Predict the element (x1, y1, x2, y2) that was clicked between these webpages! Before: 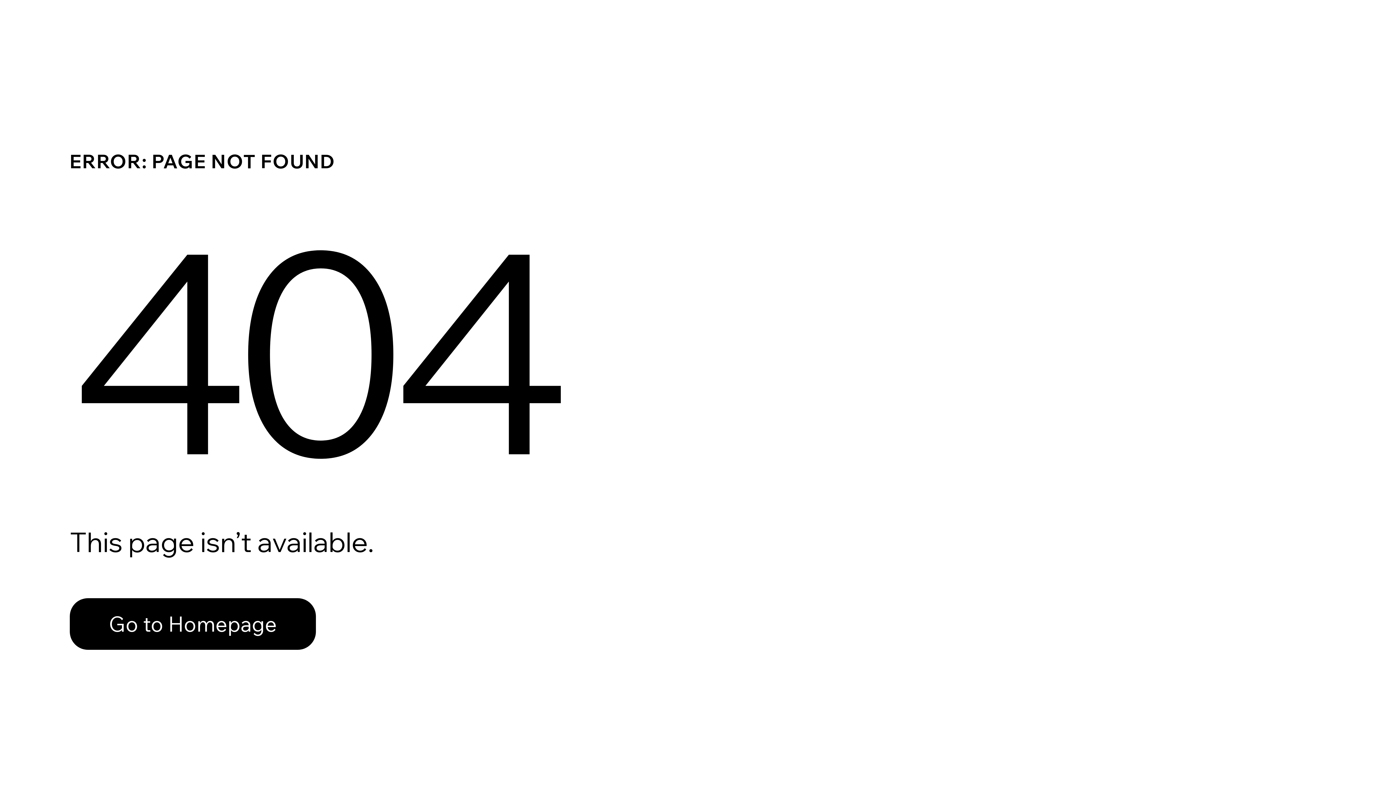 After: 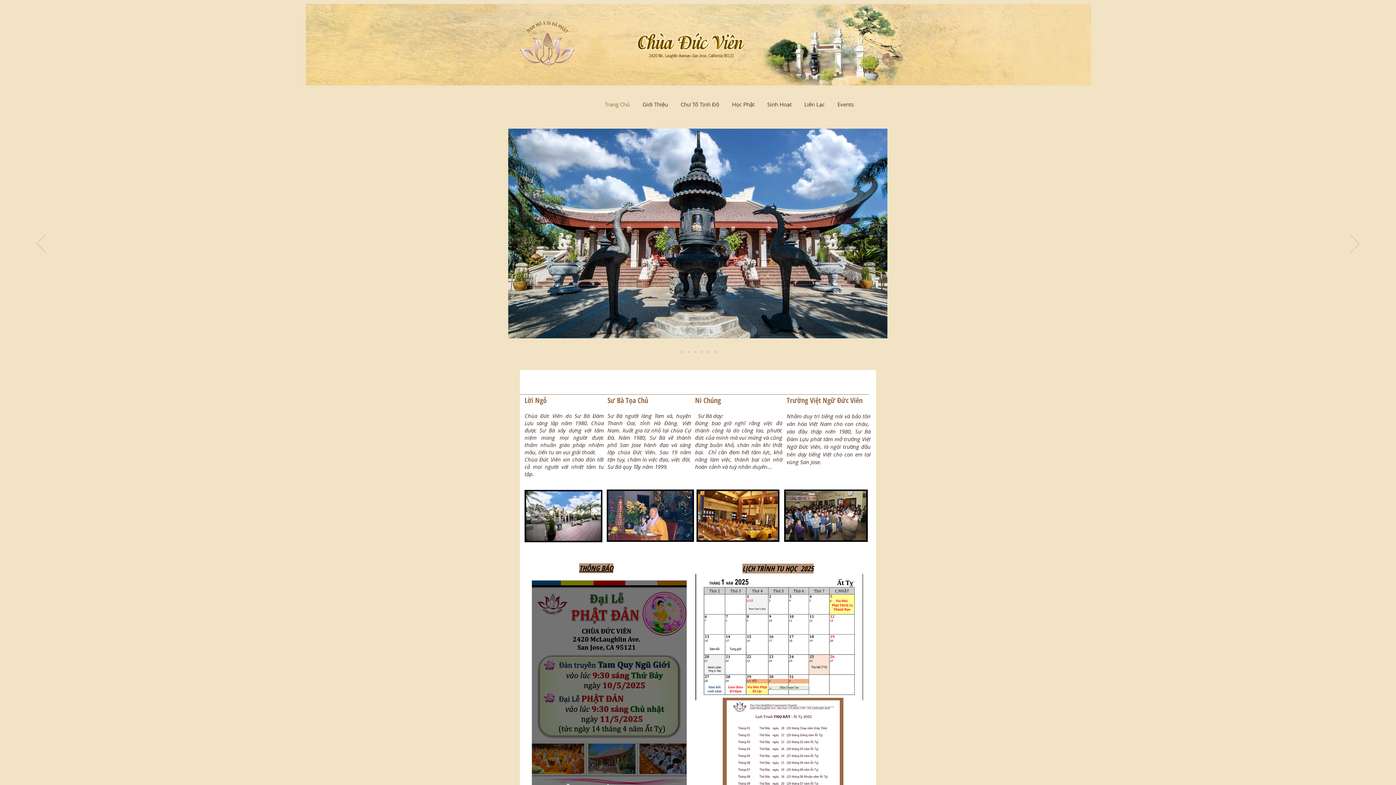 Action: label: Go to Homepage bbox: (69, 598, 316, 650)